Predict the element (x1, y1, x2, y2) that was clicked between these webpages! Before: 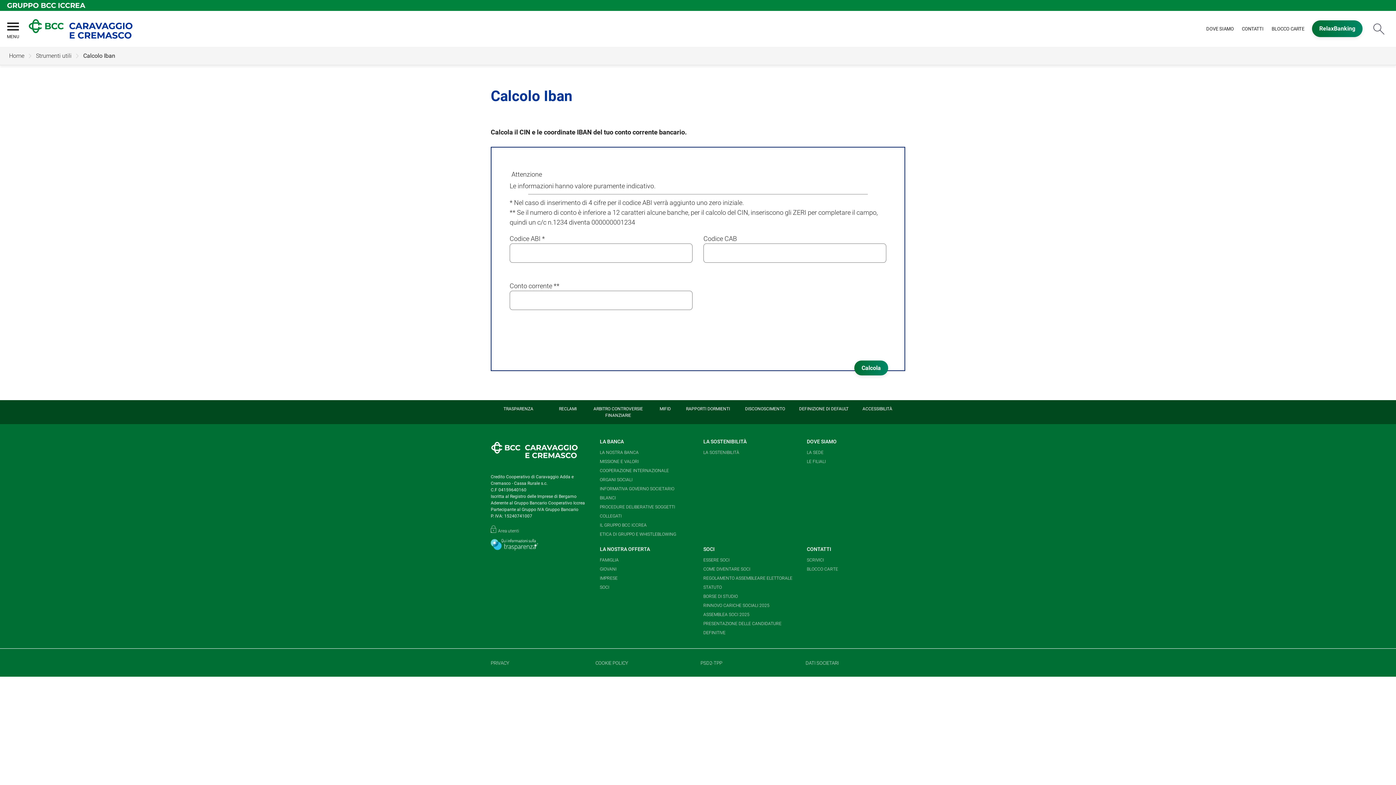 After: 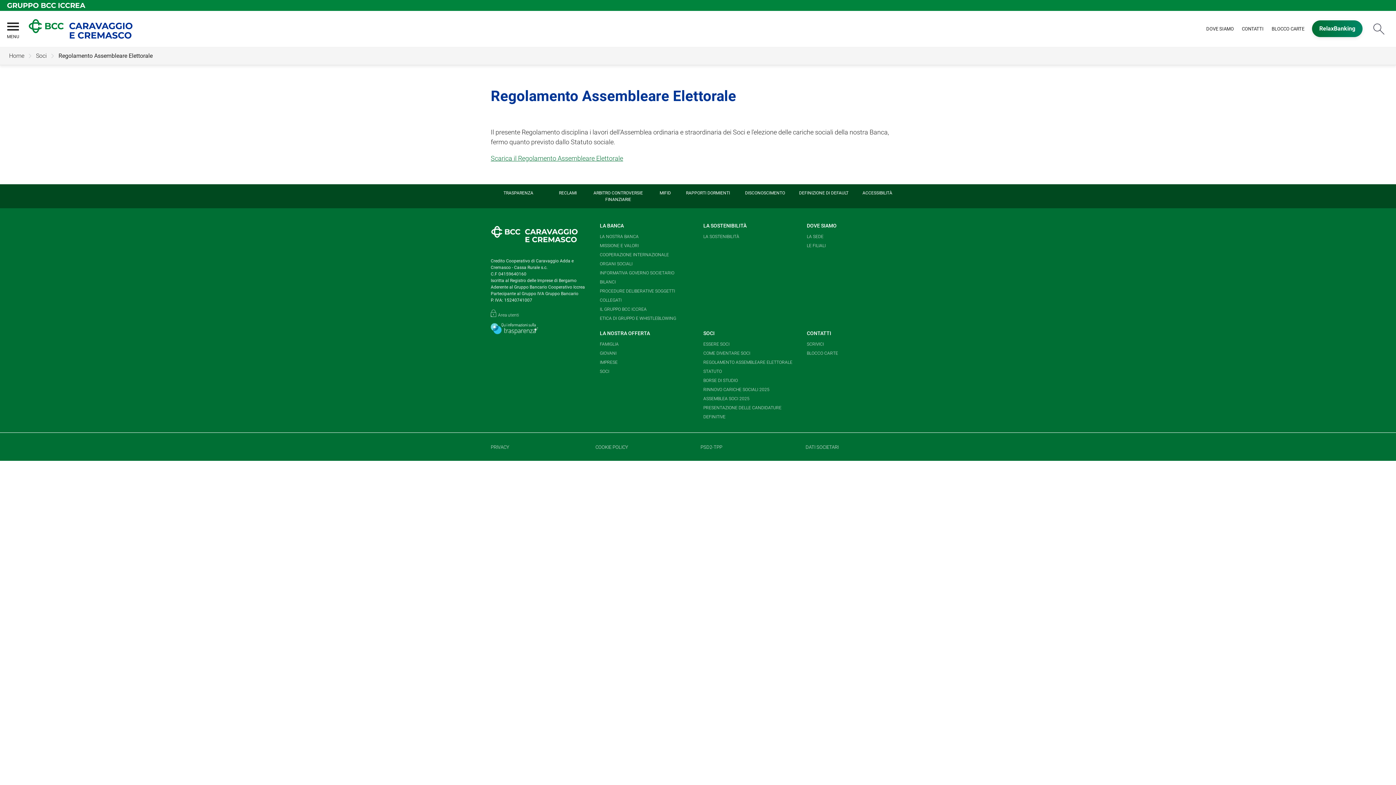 Action: label: REGOLAMENTO ASSEMBLEARE ELETTORALE bbox: (703, 574, 792, 583)